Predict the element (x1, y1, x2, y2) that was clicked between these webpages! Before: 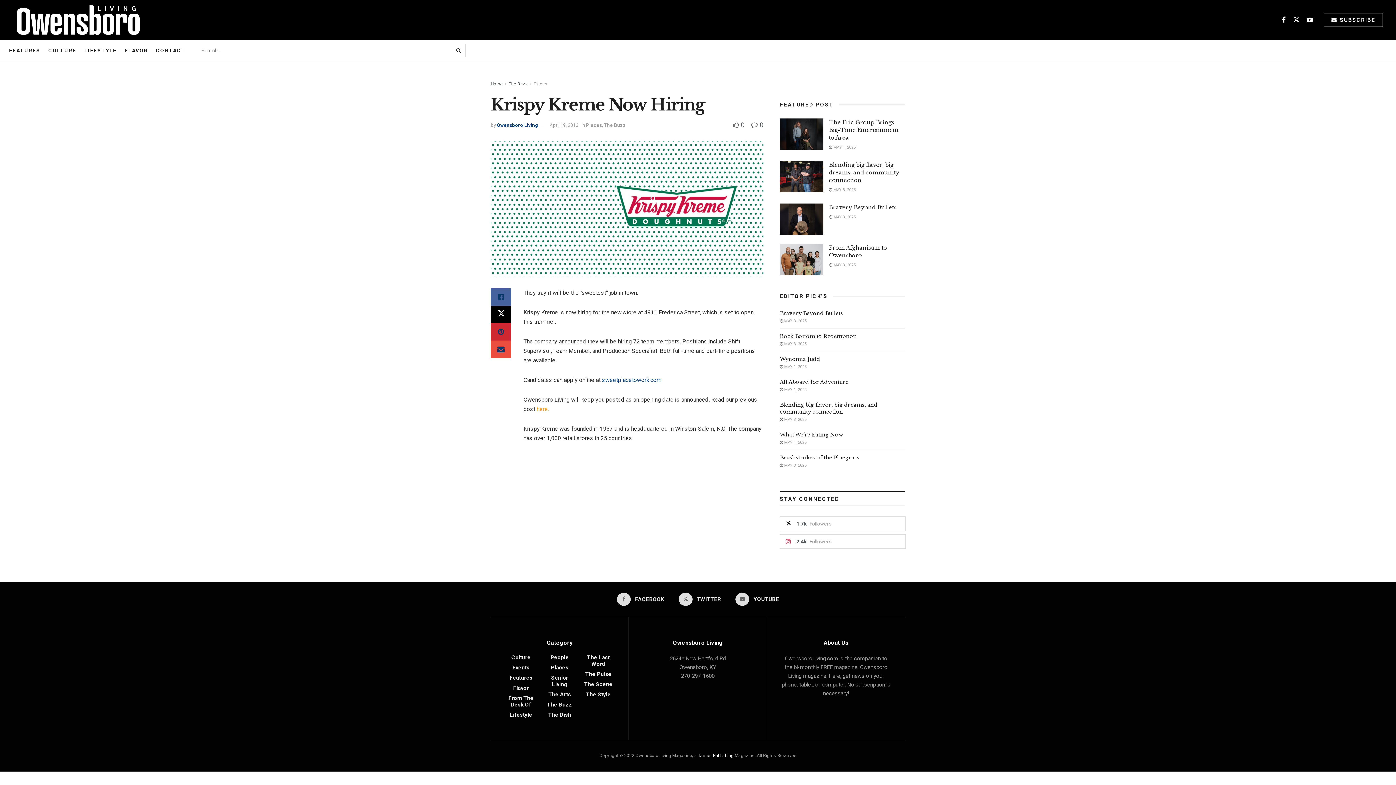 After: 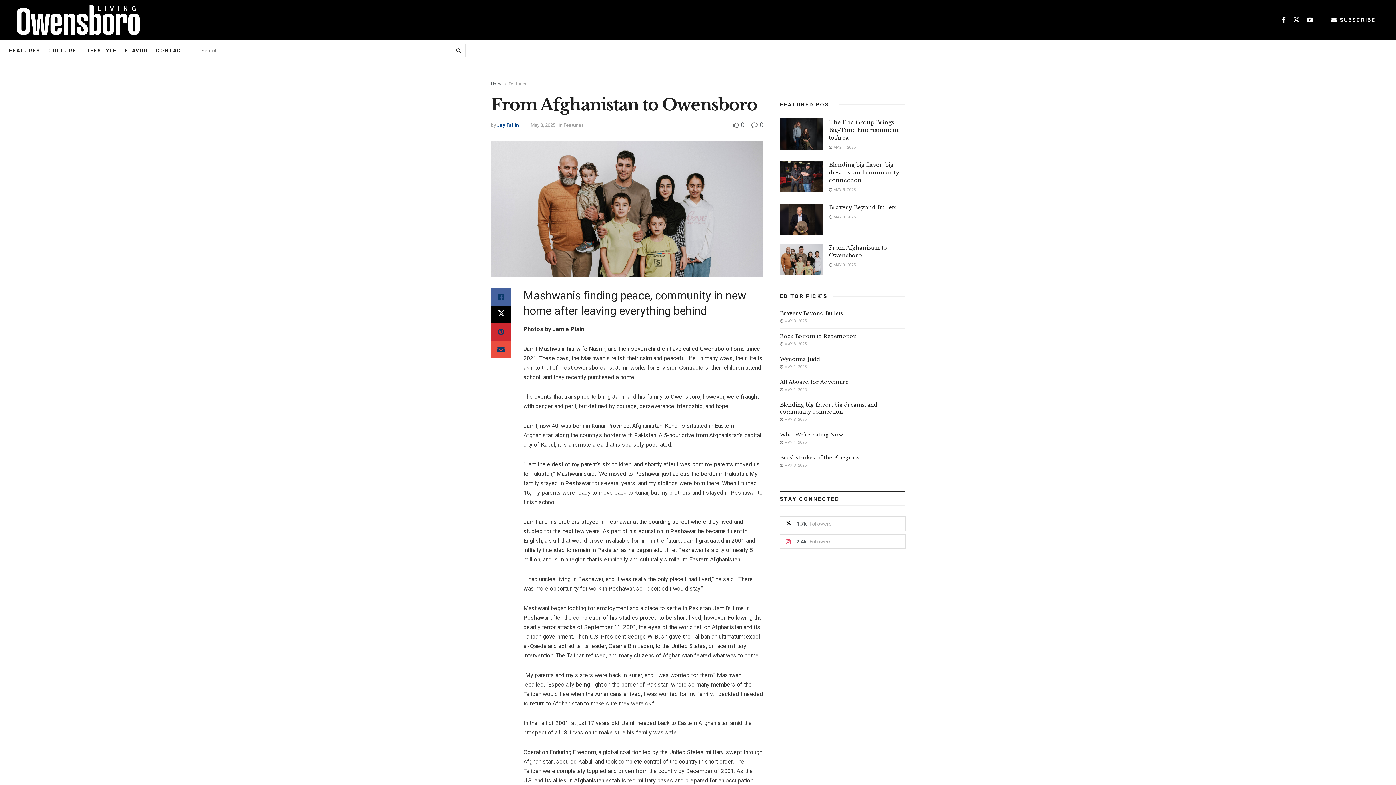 Action: bbox: (829, 262, 856, 267) label:  MAY 8, 2025